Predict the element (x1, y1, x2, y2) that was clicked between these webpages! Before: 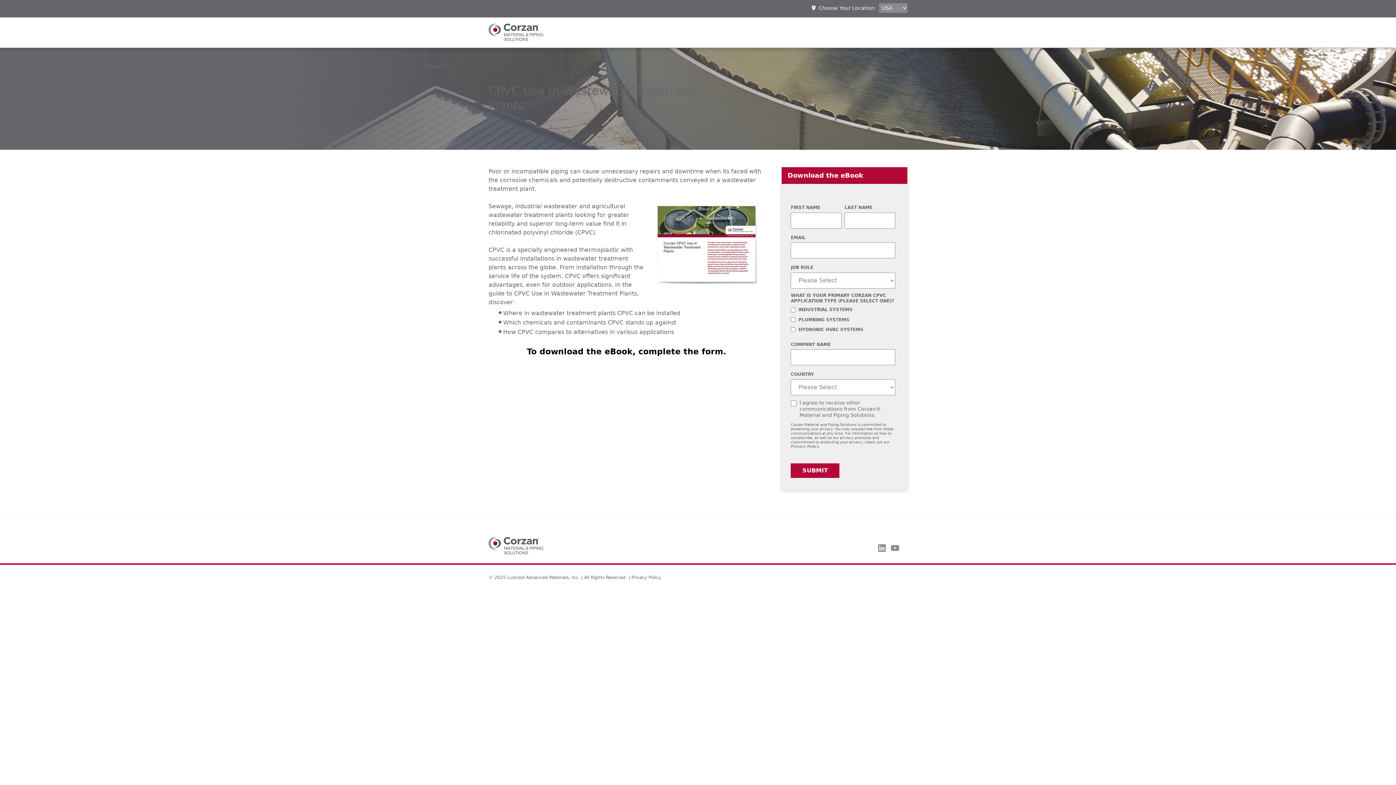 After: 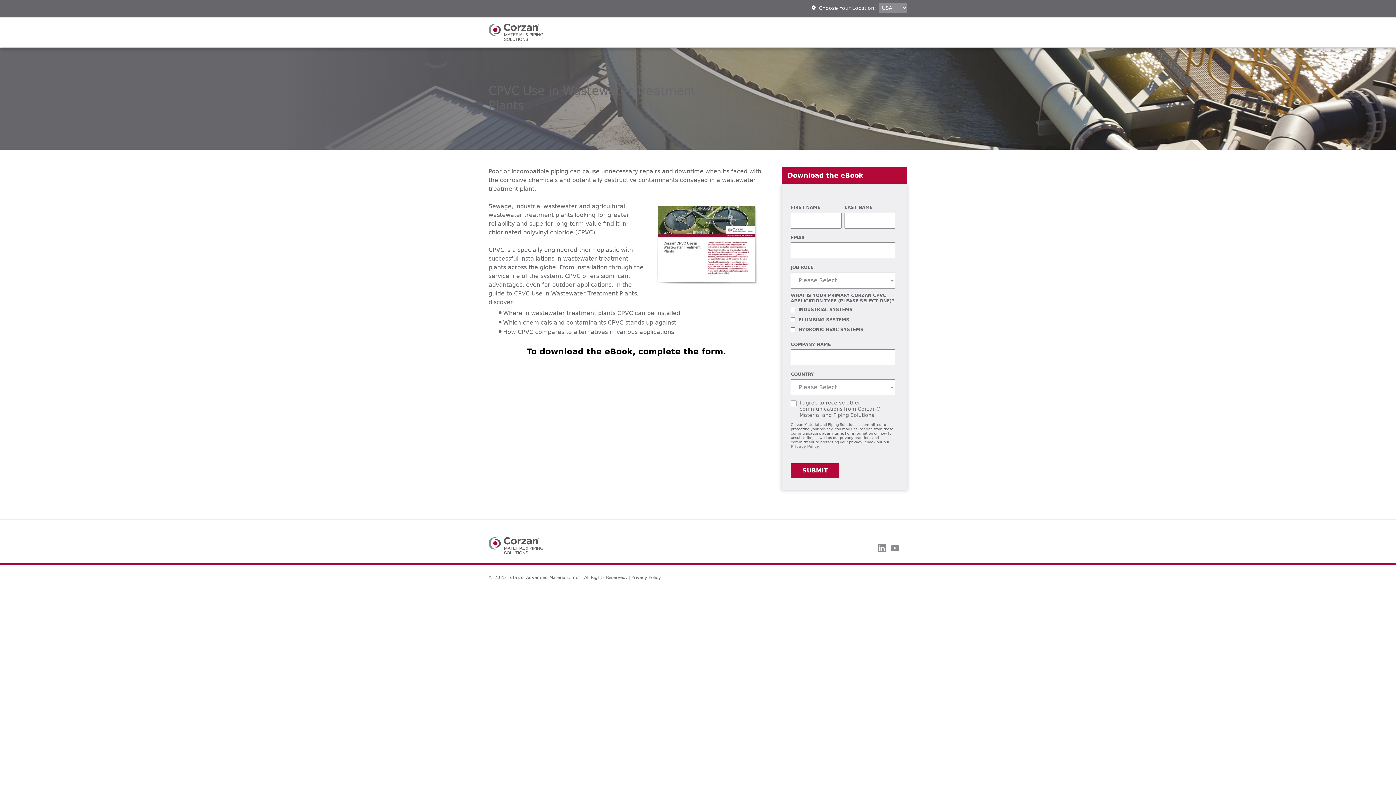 Action: label: Privacy Policy bbox: (791, 444, 819, 448)